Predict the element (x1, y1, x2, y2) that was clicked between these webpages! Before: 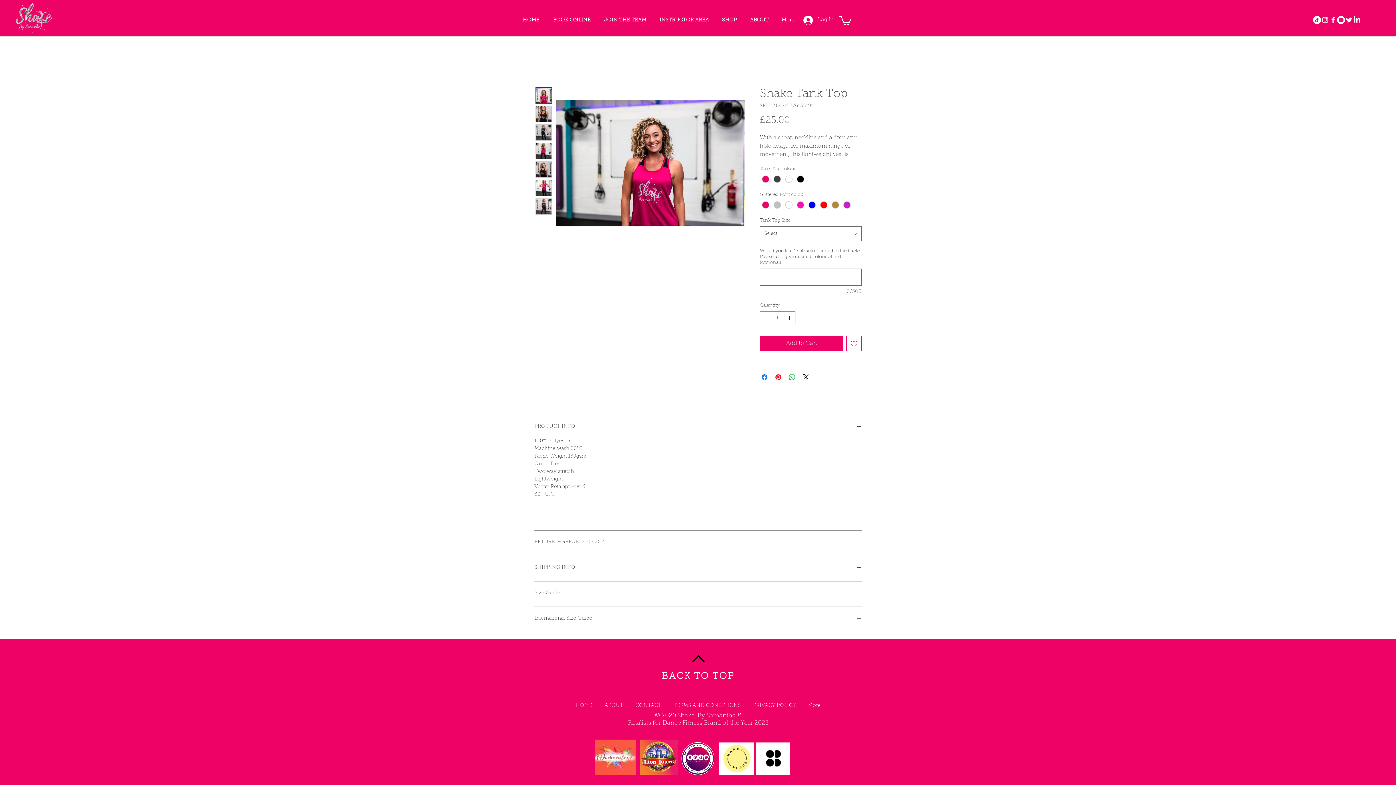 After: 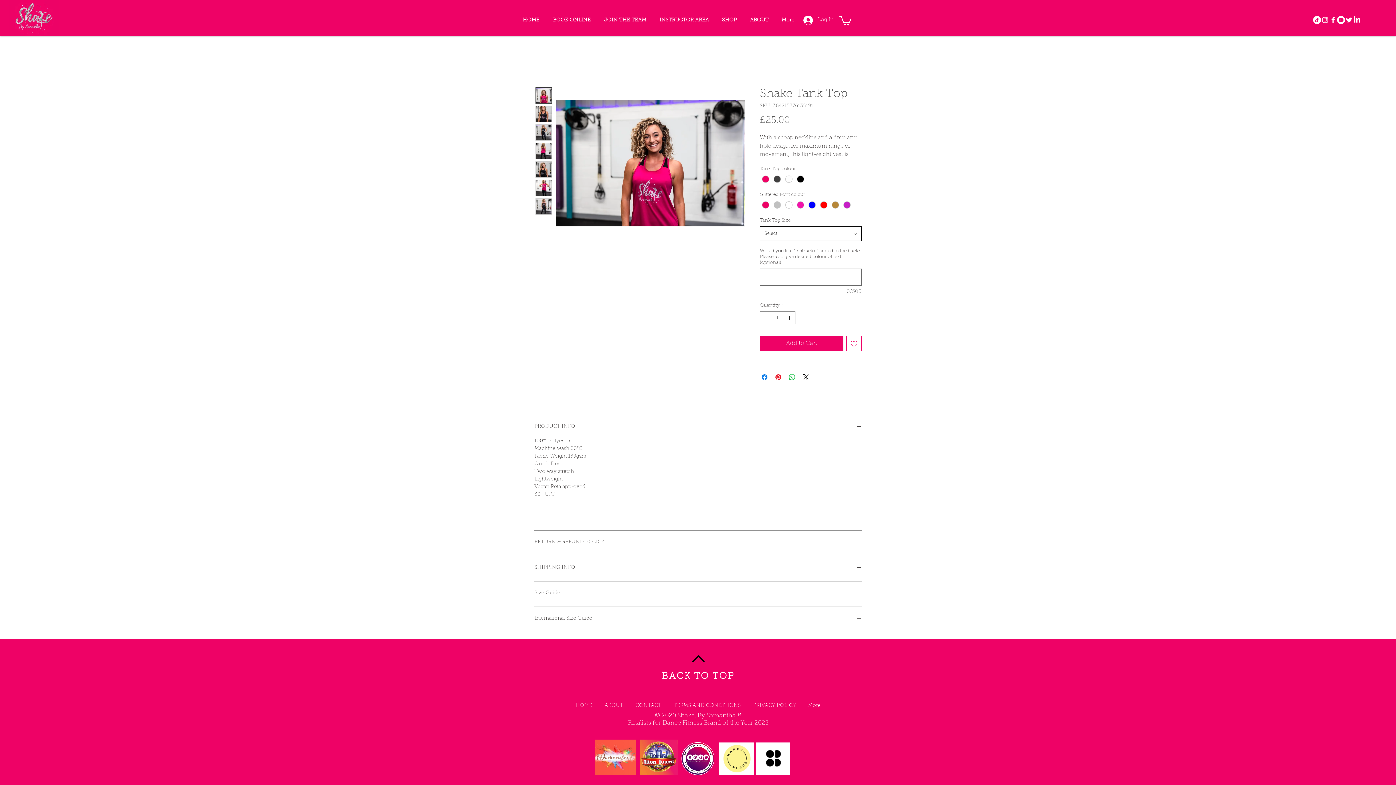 Action: label: Select bbox: (760, 226, 861, 241)